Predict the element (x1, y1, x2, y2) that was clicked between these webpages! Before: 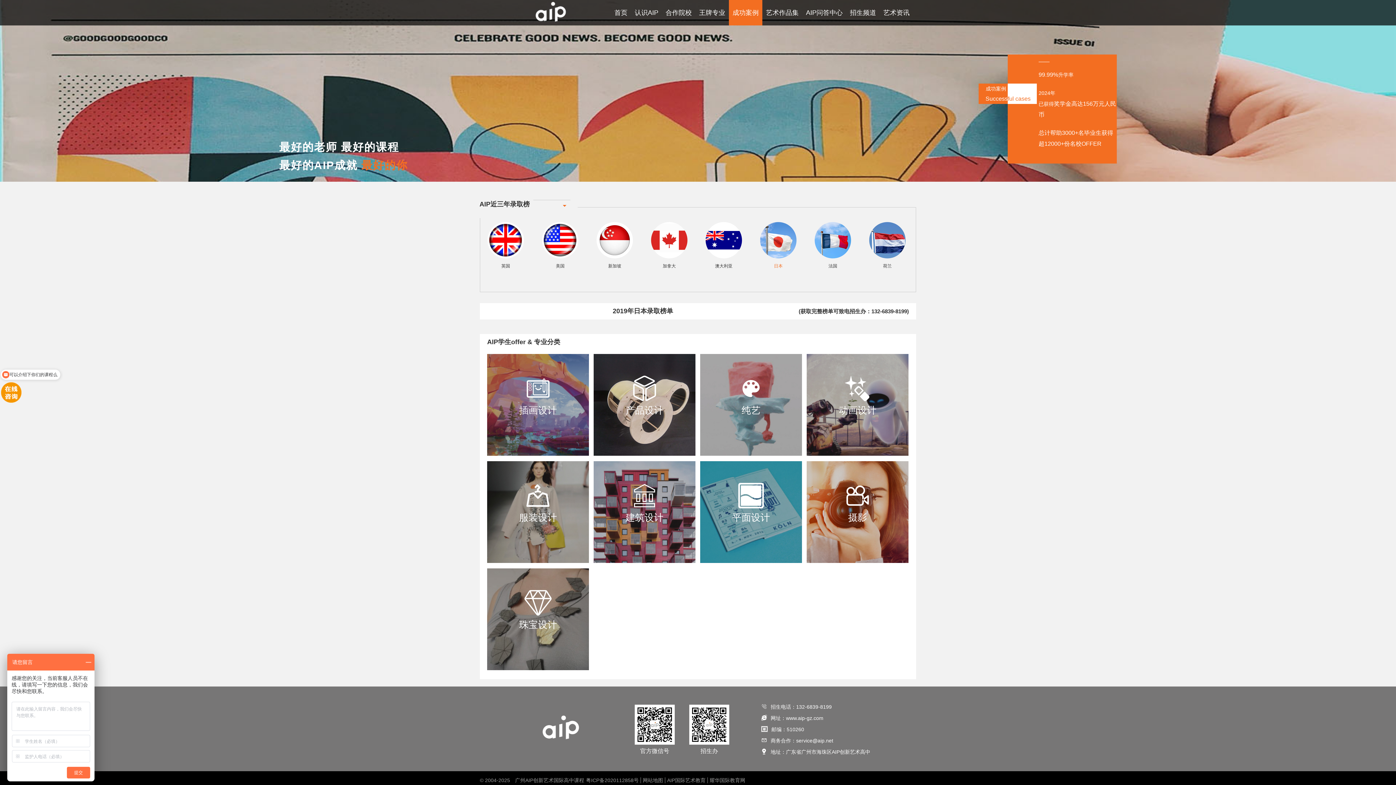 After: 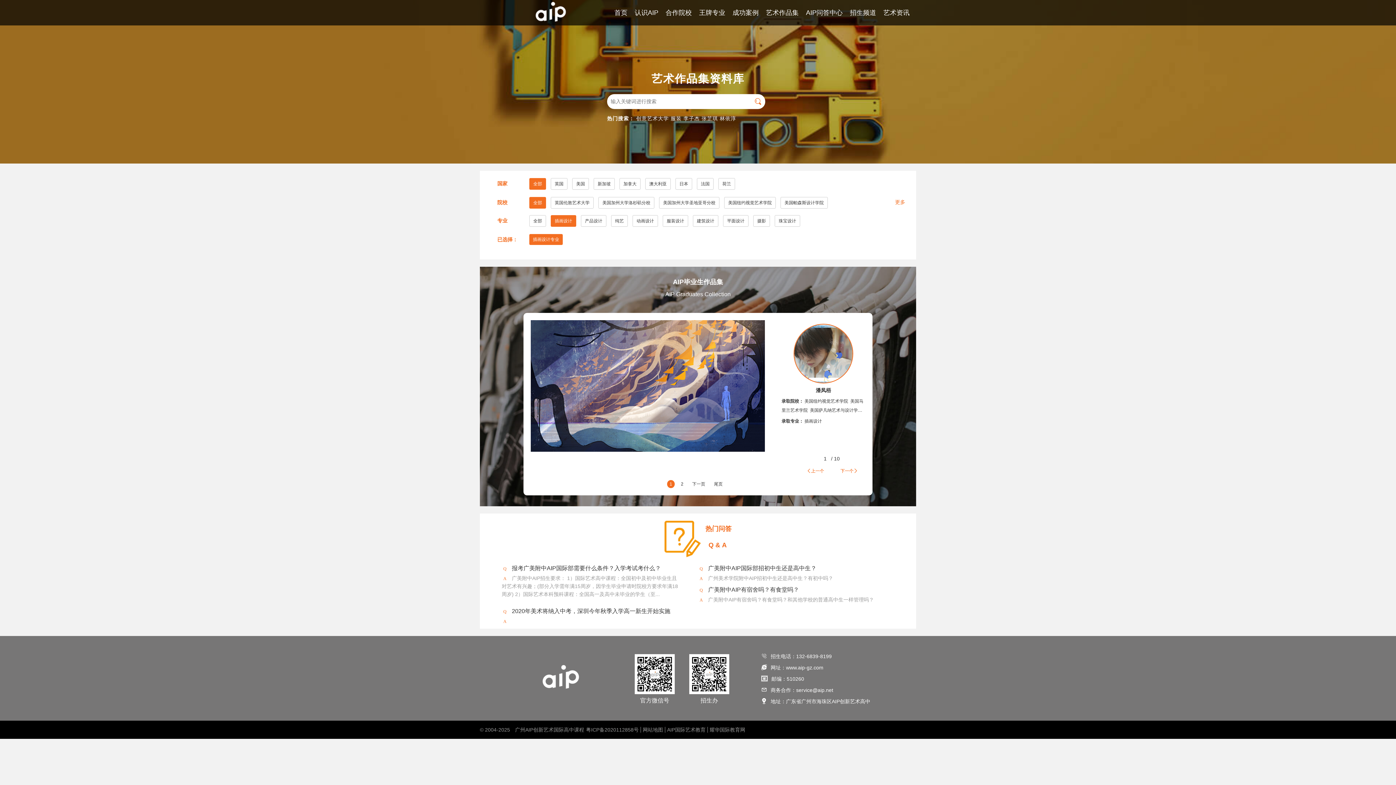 Action: label: 
插画设计 bbox: (487, 354, 589, 458)